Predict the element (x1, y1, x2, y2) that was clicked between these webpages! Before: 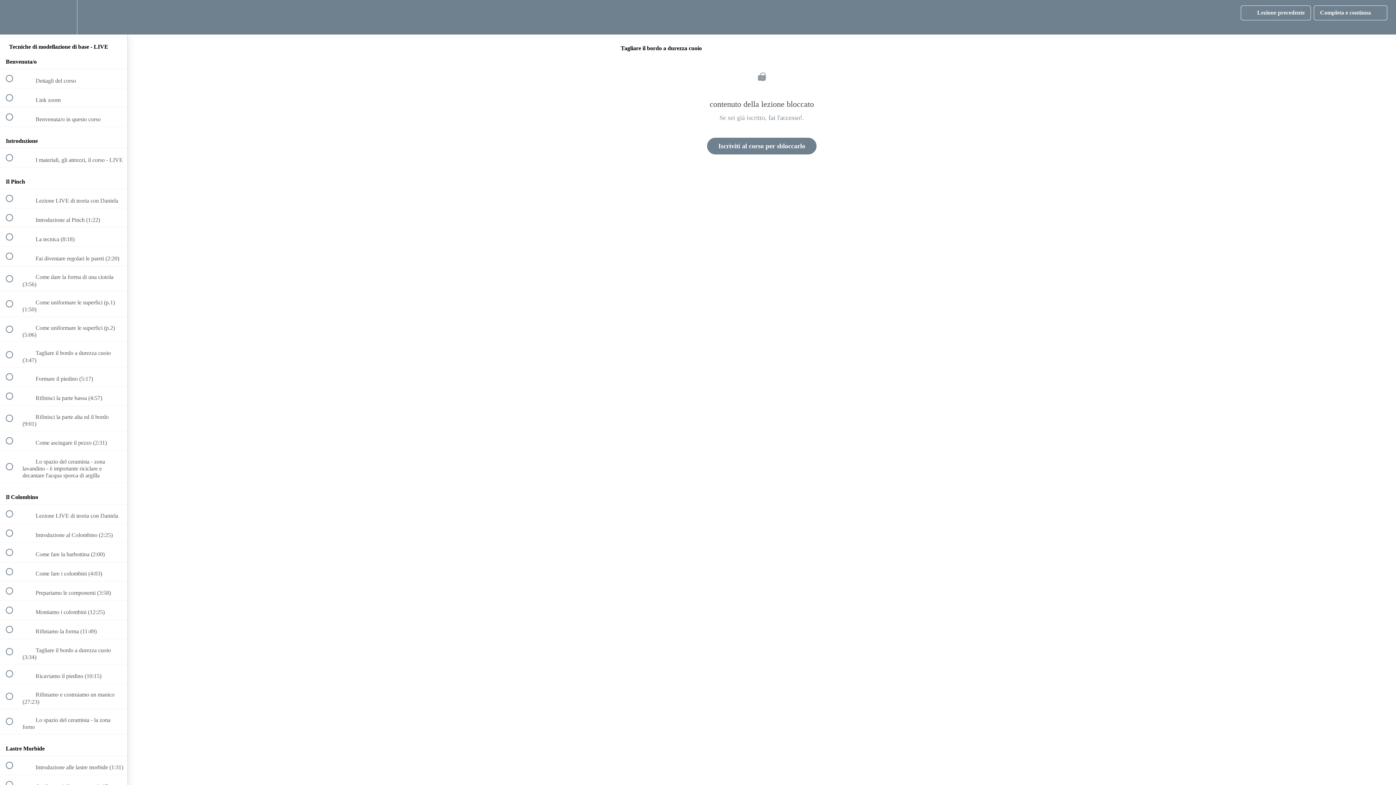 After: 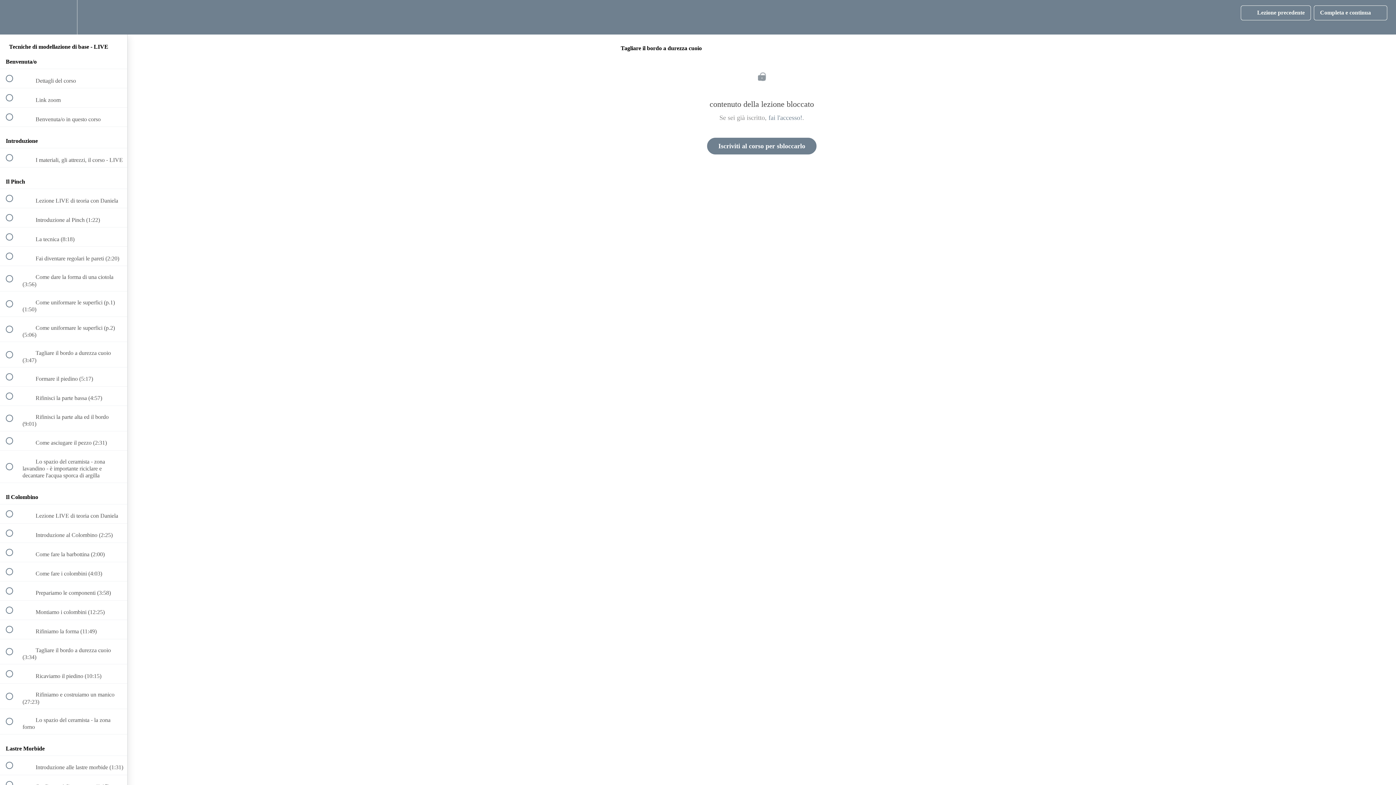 Action: bbox: (0, 639, 127, 664) label:  
 Tagliare il bordo a durezza cuoio (3:34)